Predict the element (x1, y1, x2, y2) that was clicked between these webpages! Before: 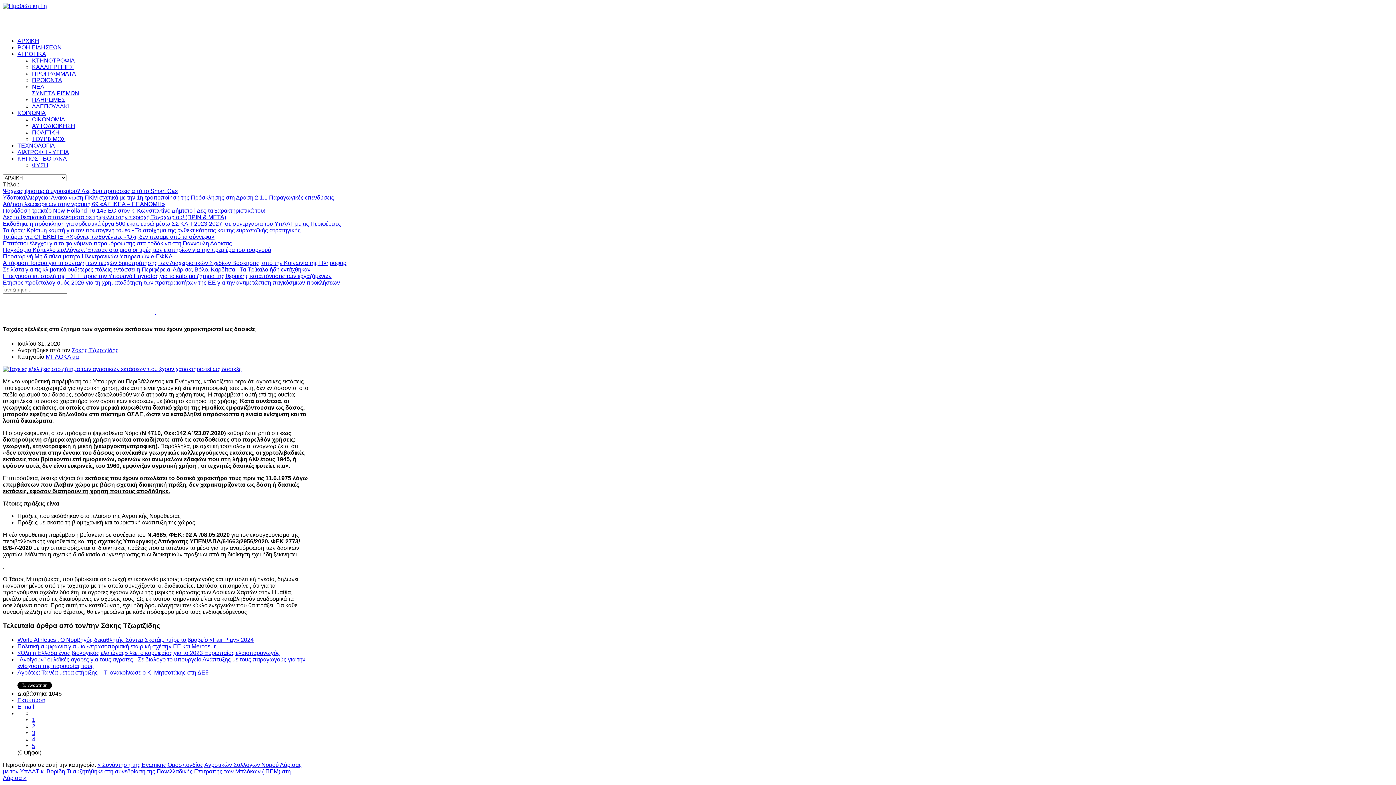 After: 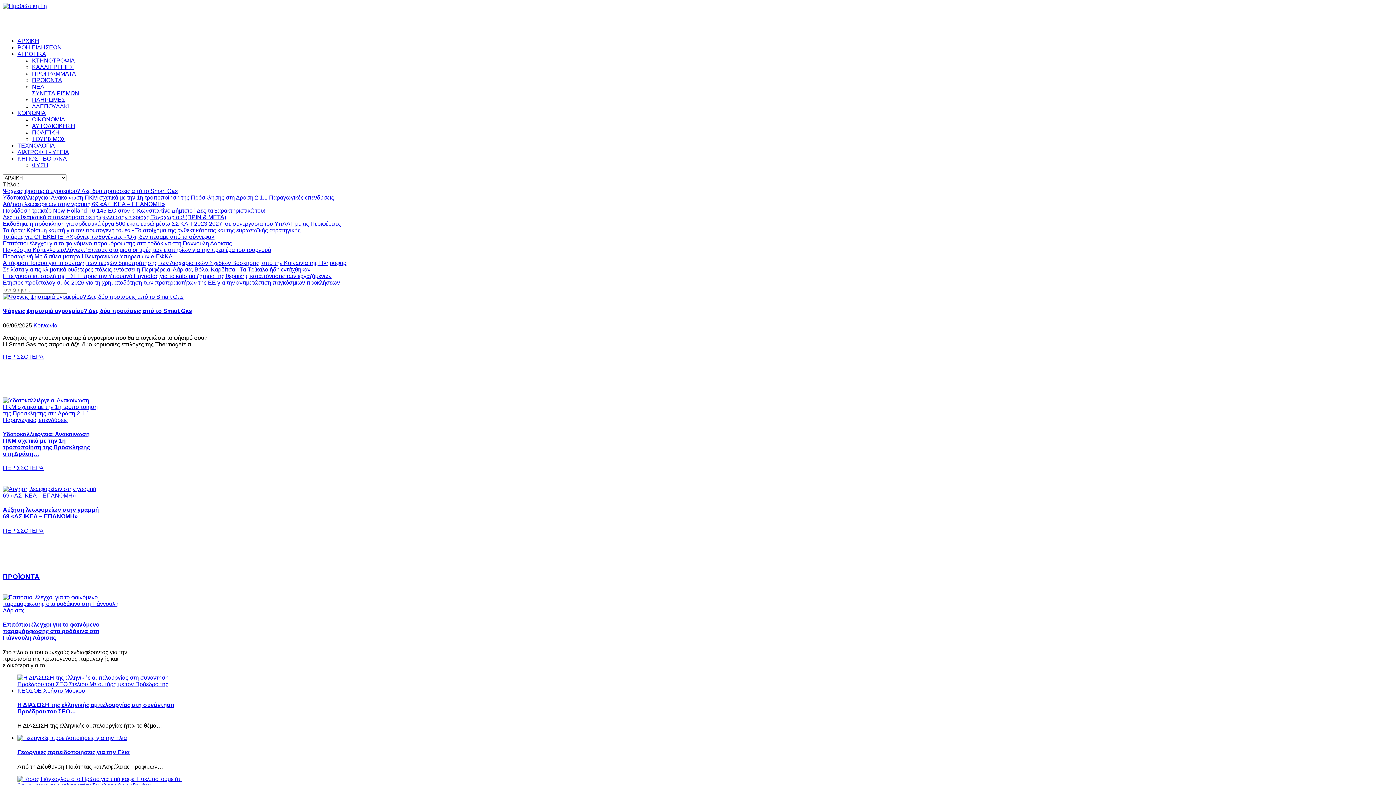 Action: bbox: (17, 37, 39, 44) label: ΑΡΧΙΚΗ